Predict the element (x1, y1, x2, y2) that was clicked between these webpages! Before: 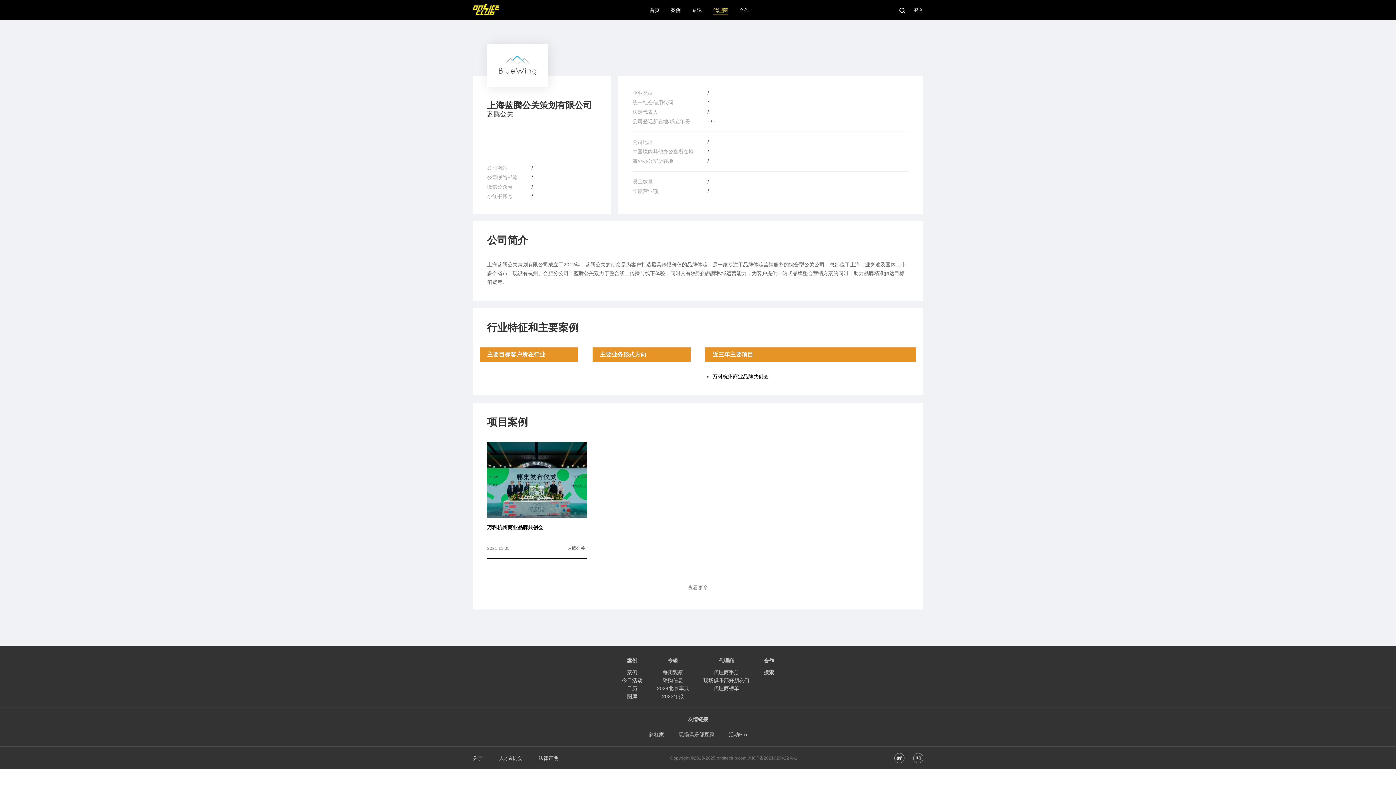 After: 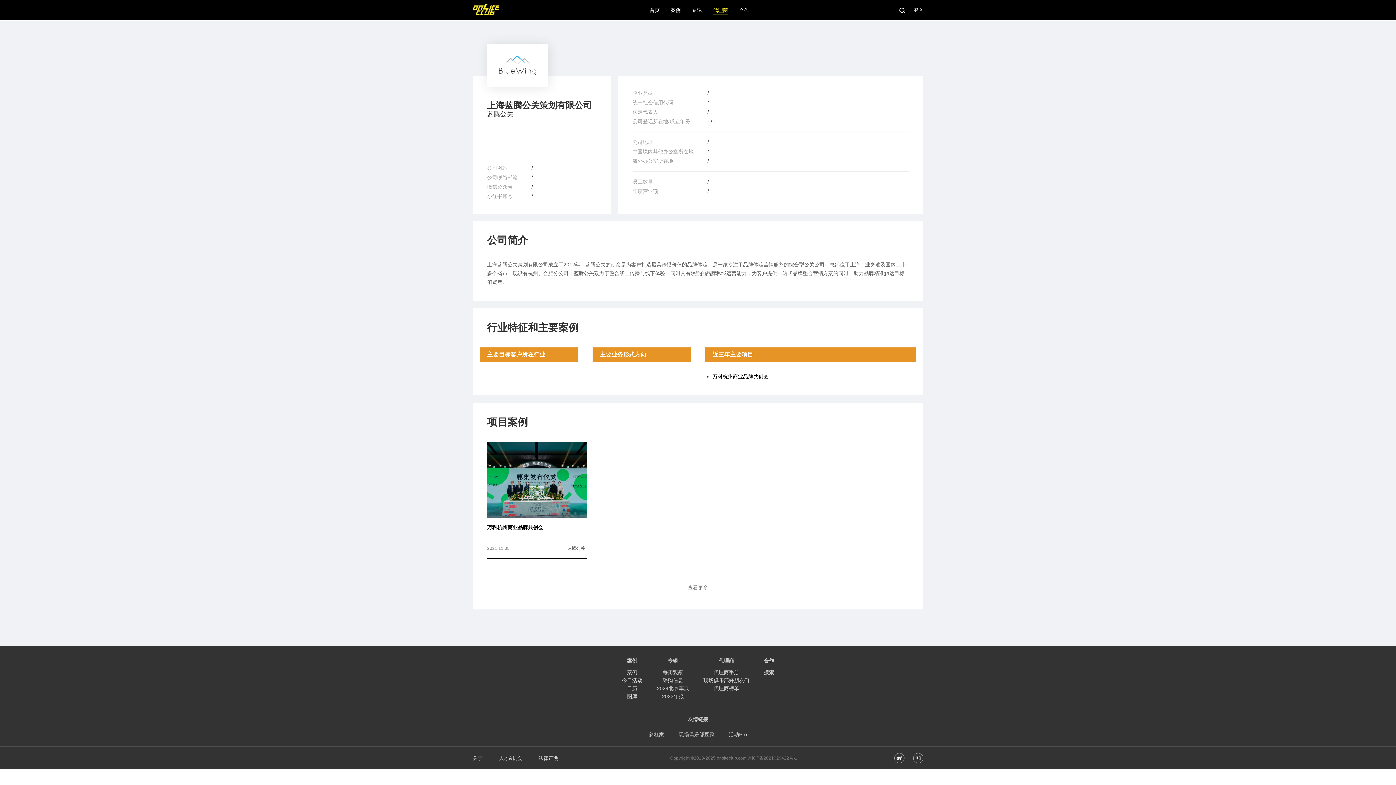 Action: bbox: (913, 755, 923, 760)